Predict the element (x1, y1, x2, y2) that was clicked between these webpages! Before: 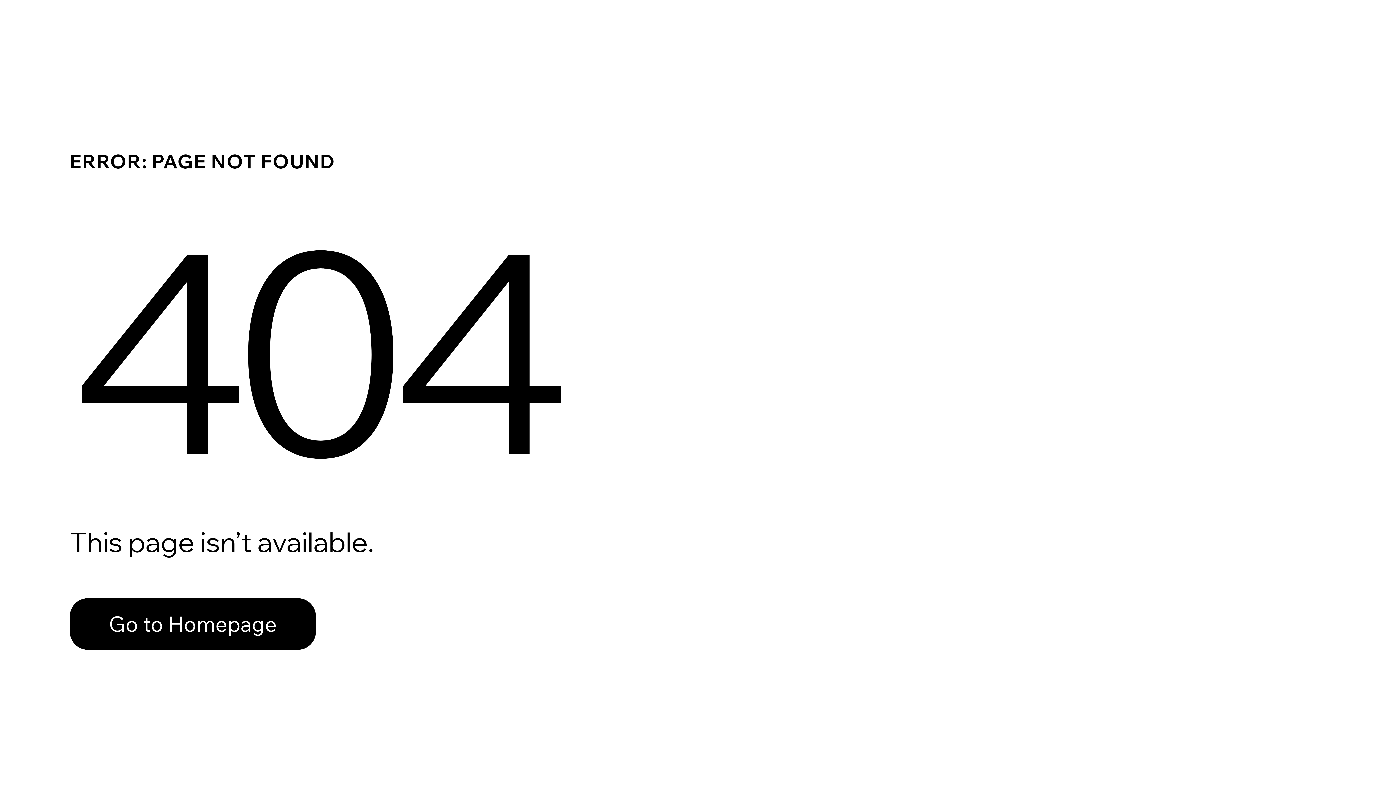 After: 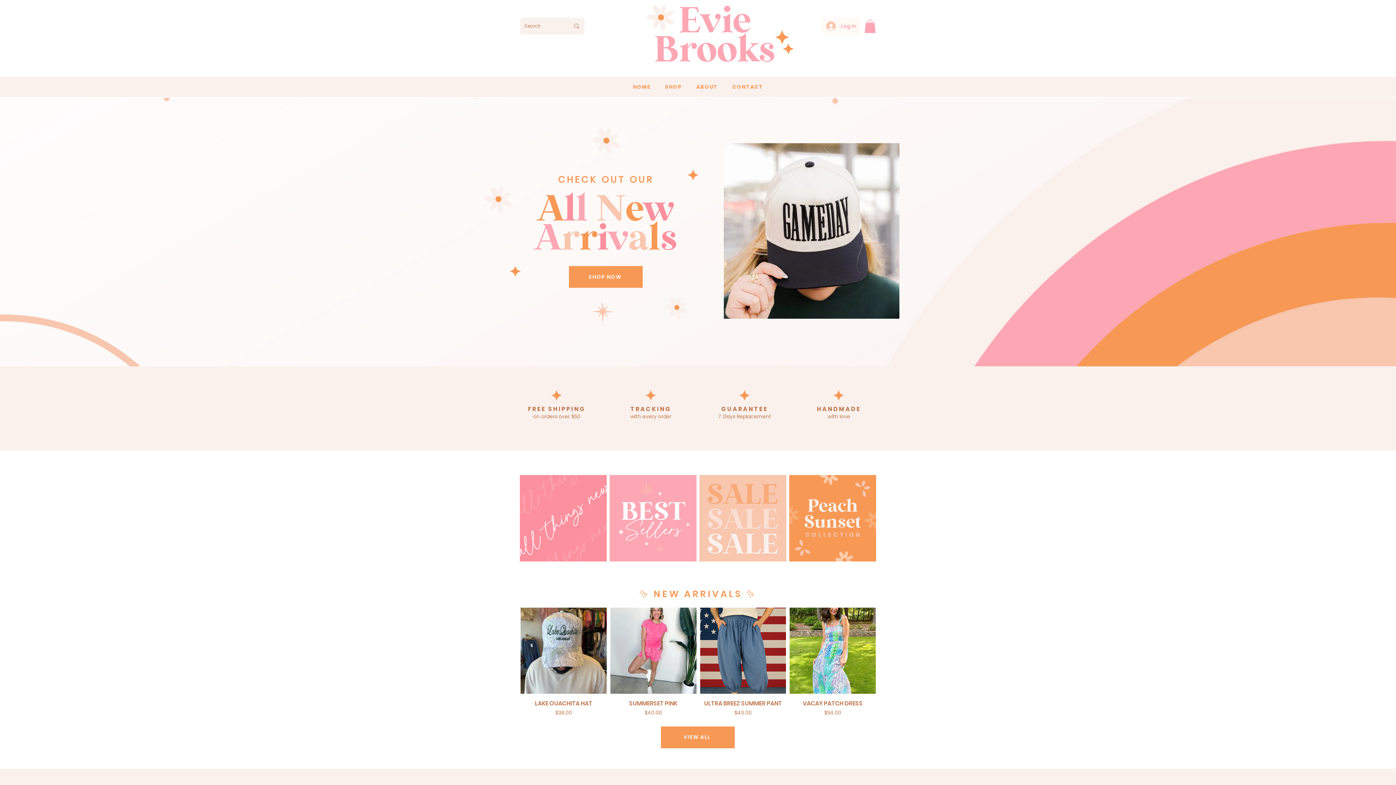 Action: bbox: (69, 582, 768, 659) label: Go to Homepage